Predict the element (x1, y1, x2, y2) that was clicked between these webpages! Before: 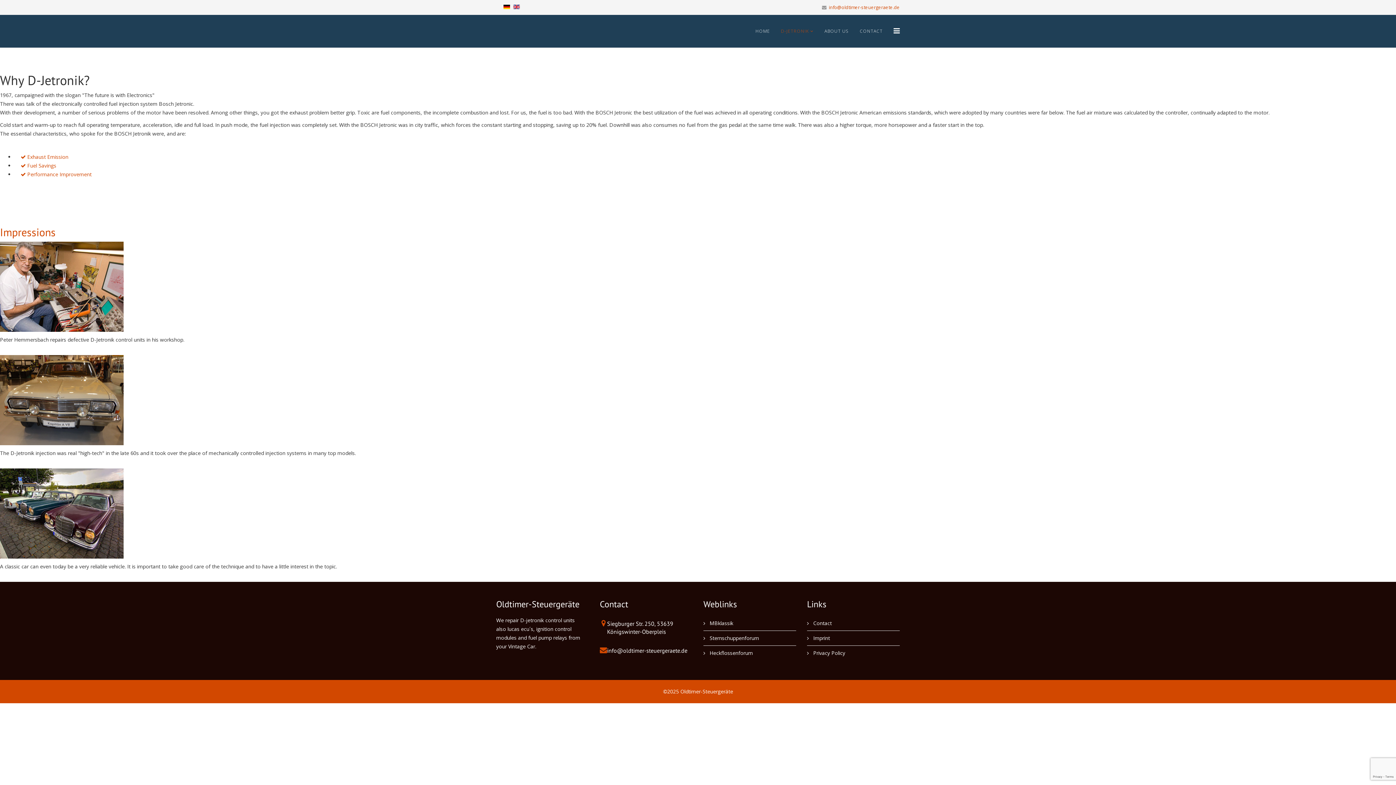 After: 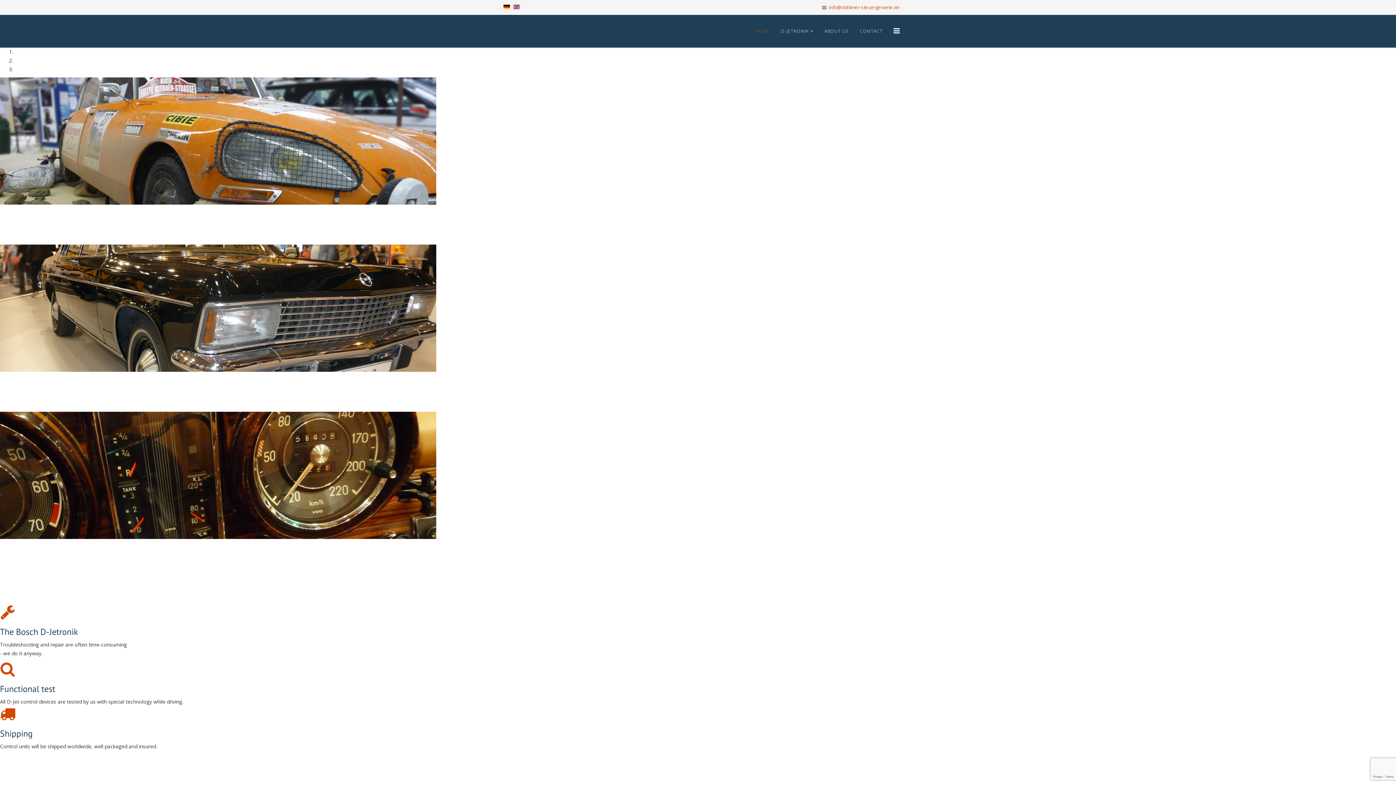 Action: bbox: (14, 168, 97, 180) label:  Performance Improvement